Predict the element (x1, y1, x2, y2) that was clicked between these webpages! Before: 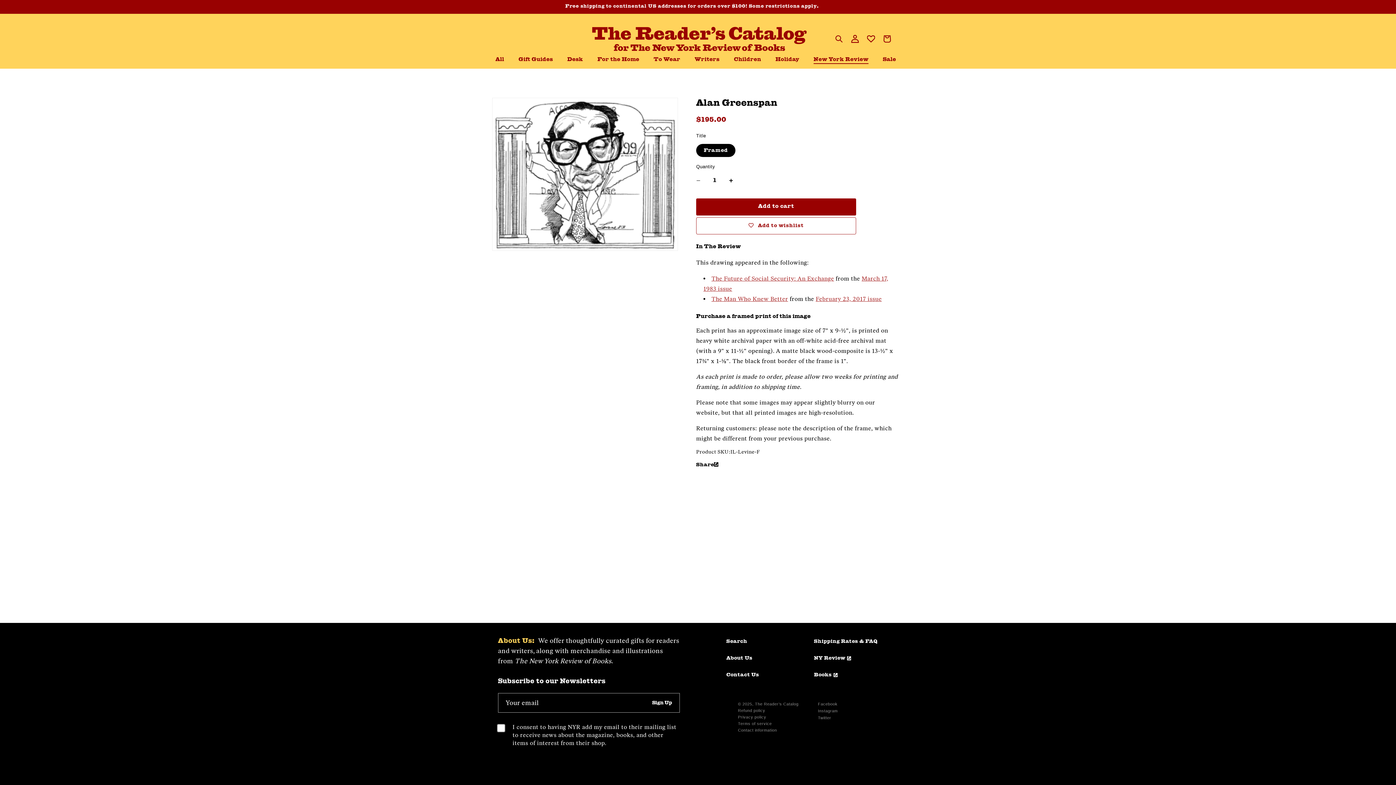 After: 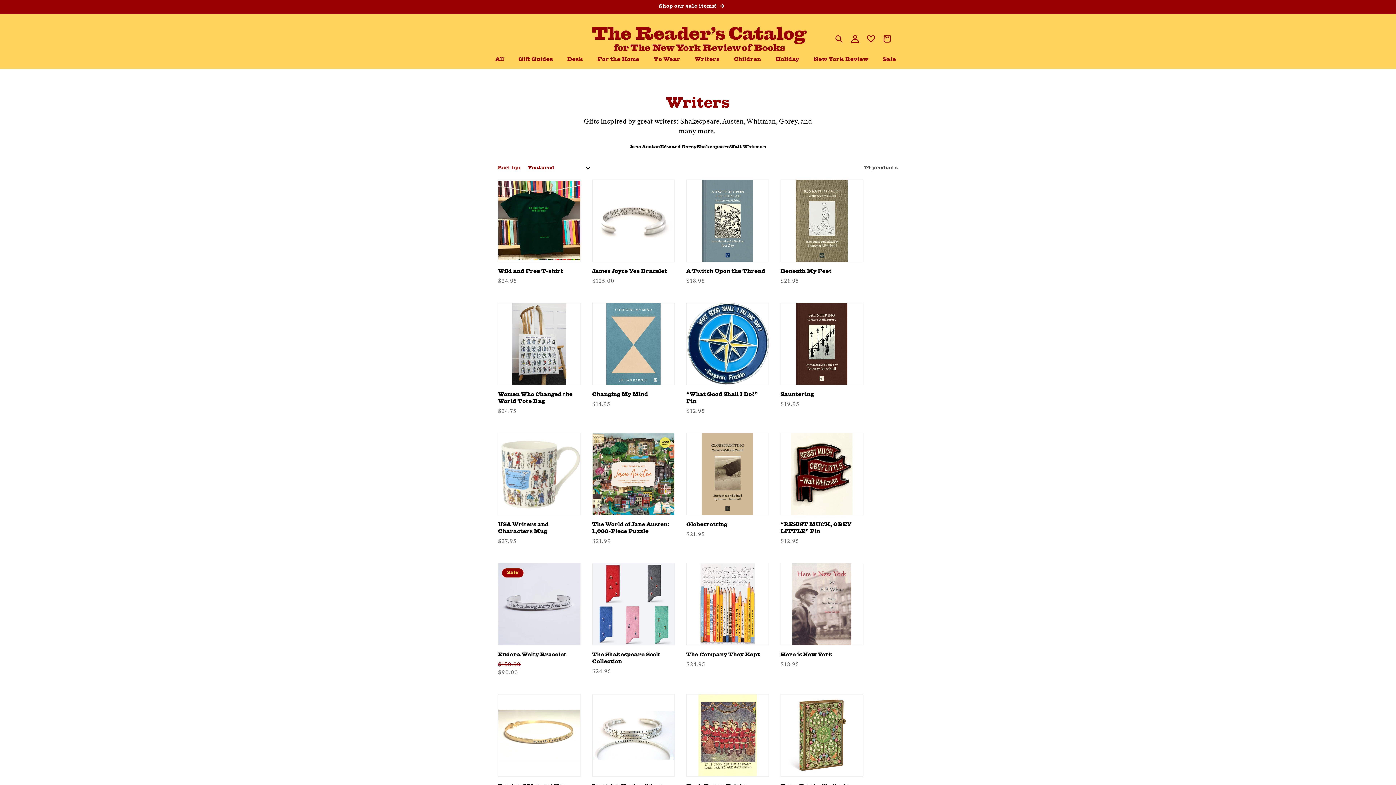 Action: bbox: (693, 54, 721, 64) label: Writers